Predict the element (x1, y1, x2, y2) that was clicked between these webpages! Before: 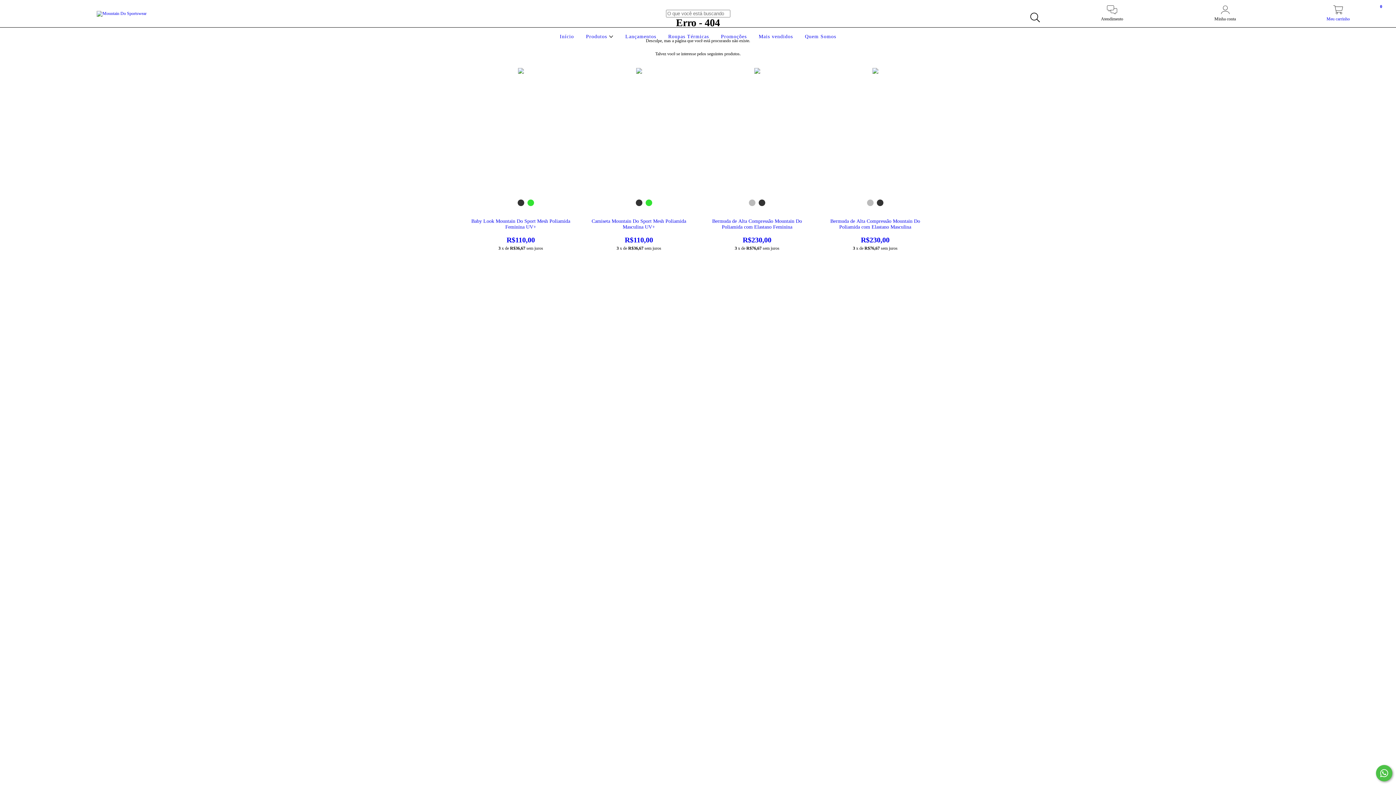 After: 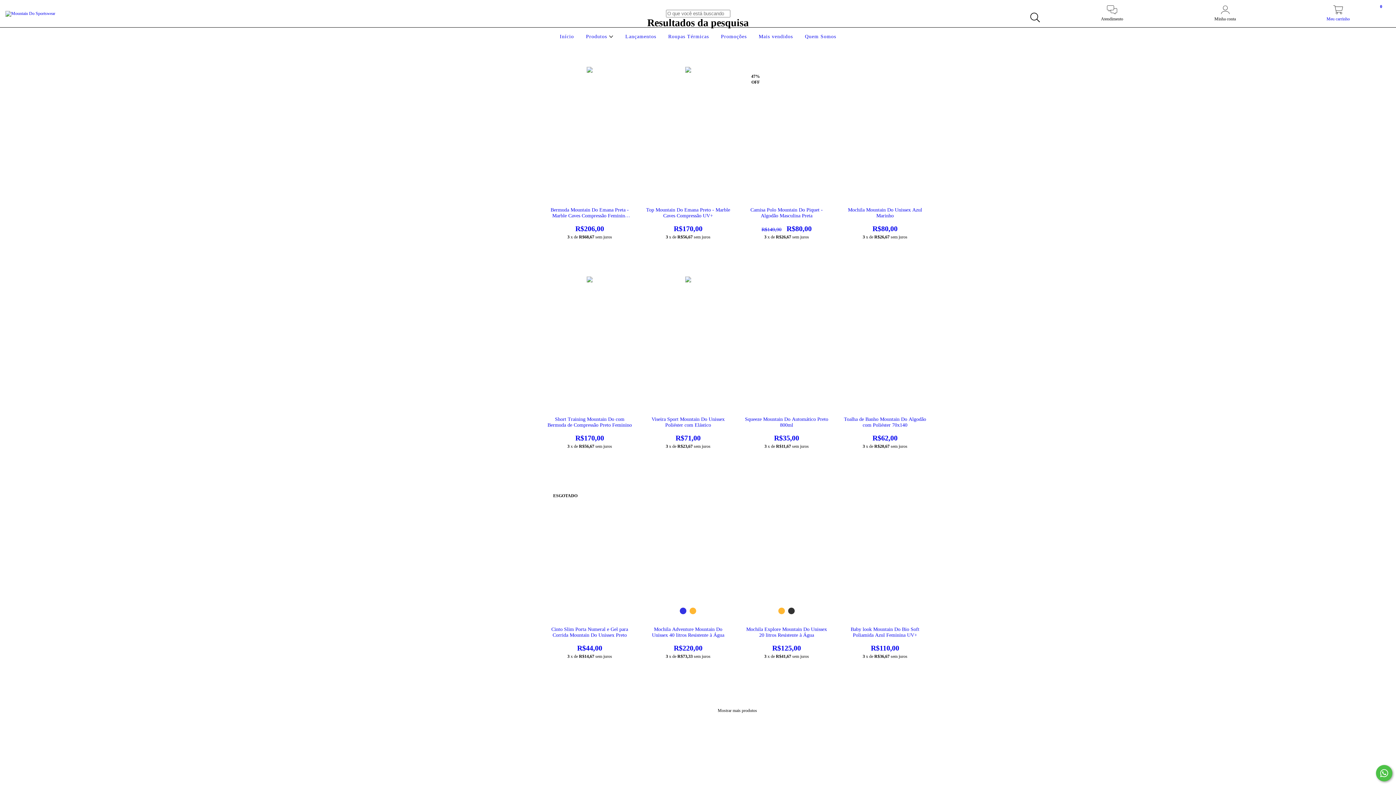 Action: bbox: (1026, 9, 1043, 26) label: Buscar